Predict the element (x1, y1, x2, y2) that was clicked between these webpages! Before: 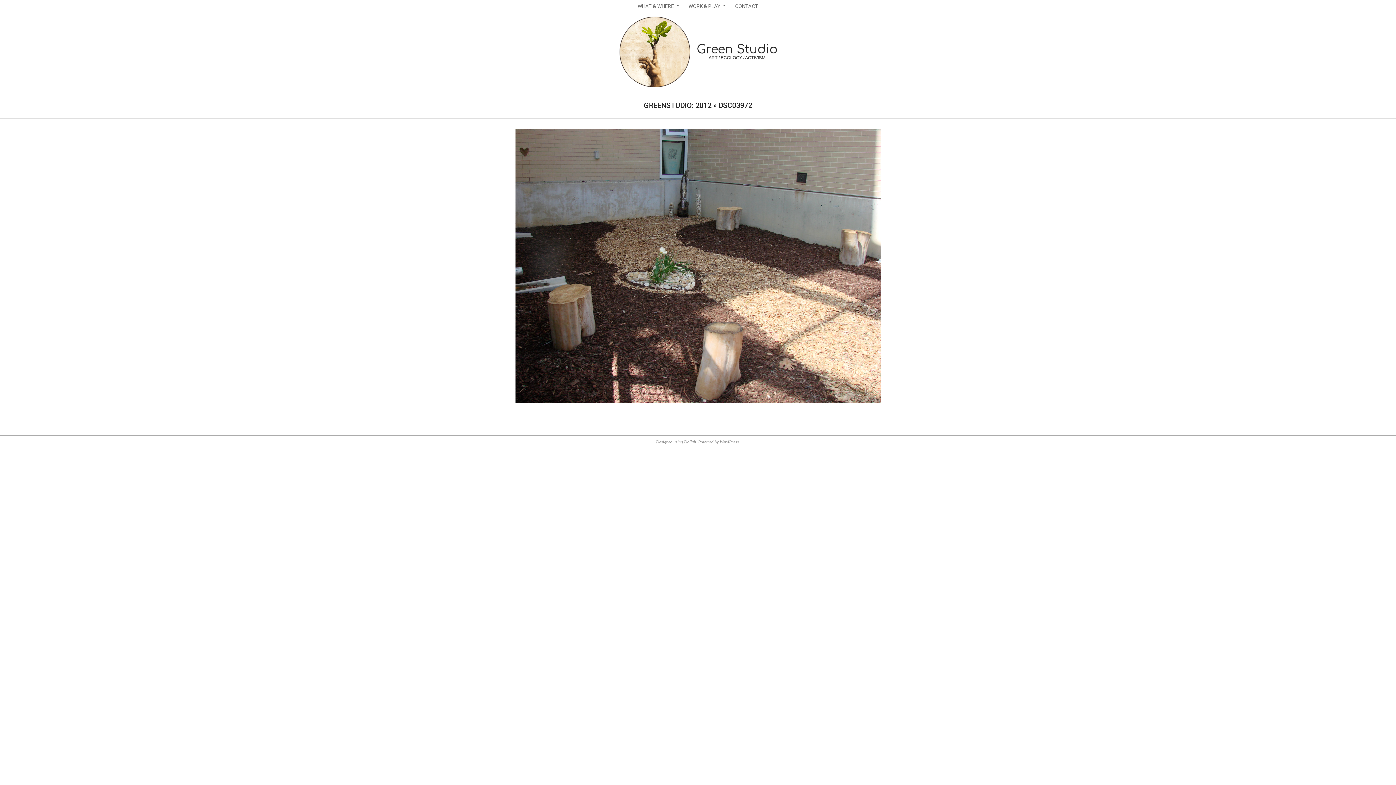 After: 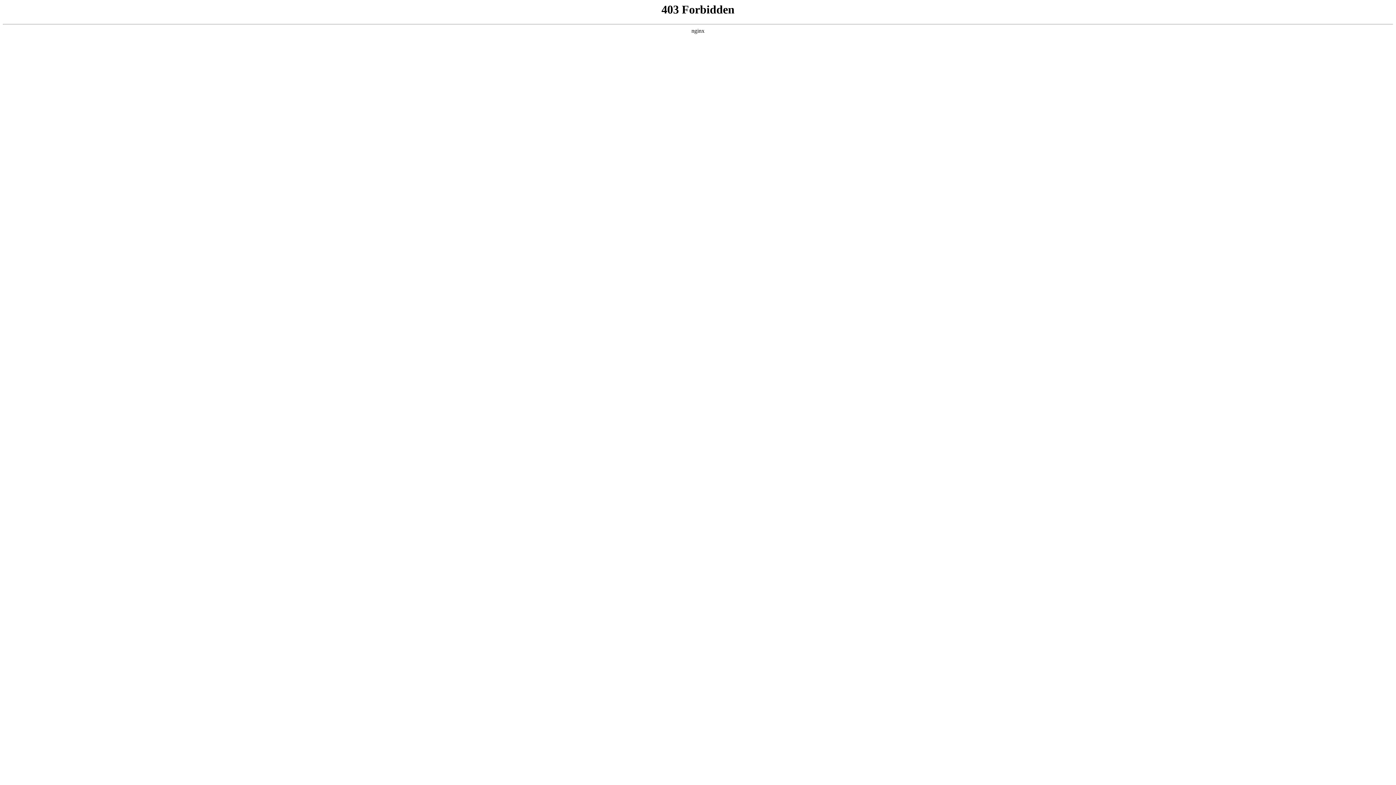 Action: label: Dollah bbox: (684, 439, 696, 444)